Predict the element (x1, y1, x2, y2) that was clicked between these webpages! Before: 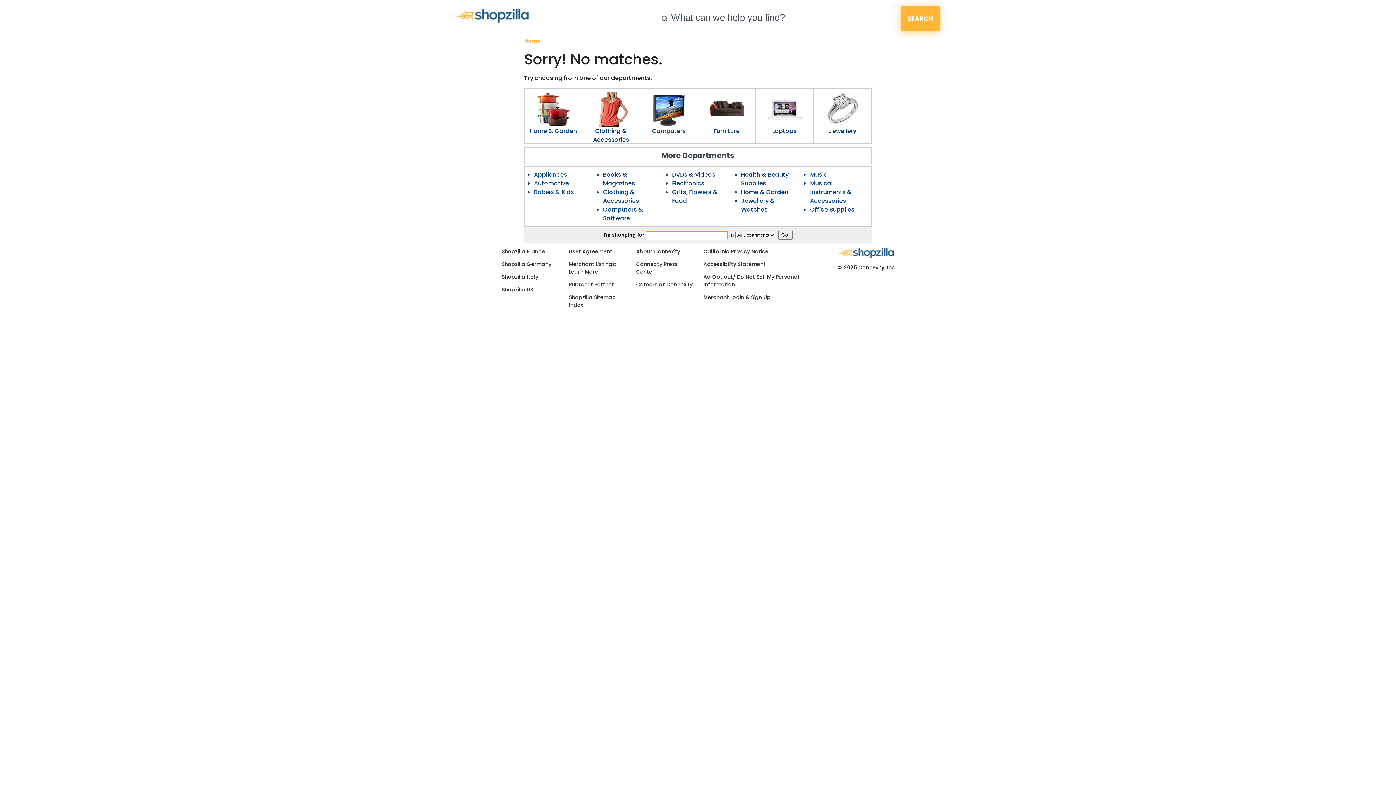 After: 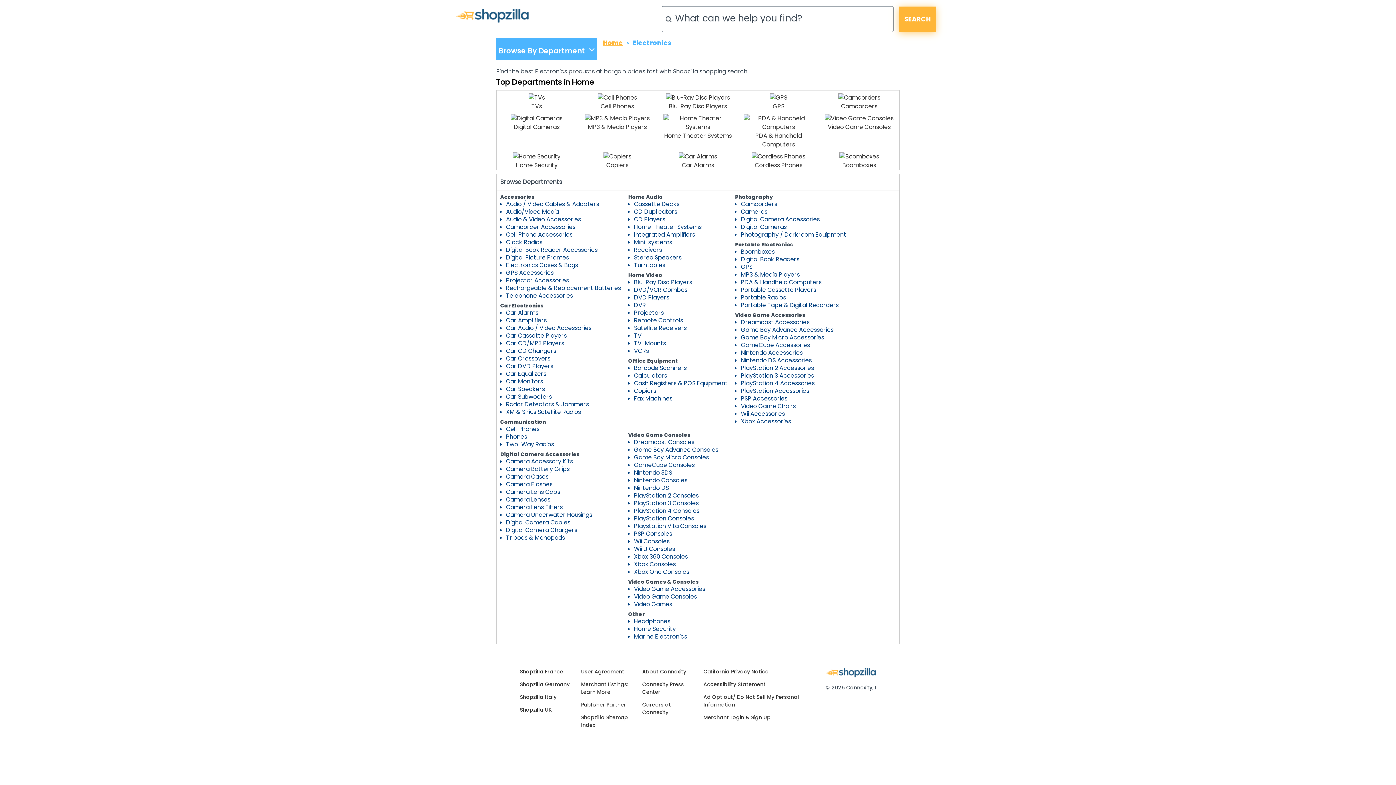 Action: bbox: (672, 179, 704, 187) label: Electronics